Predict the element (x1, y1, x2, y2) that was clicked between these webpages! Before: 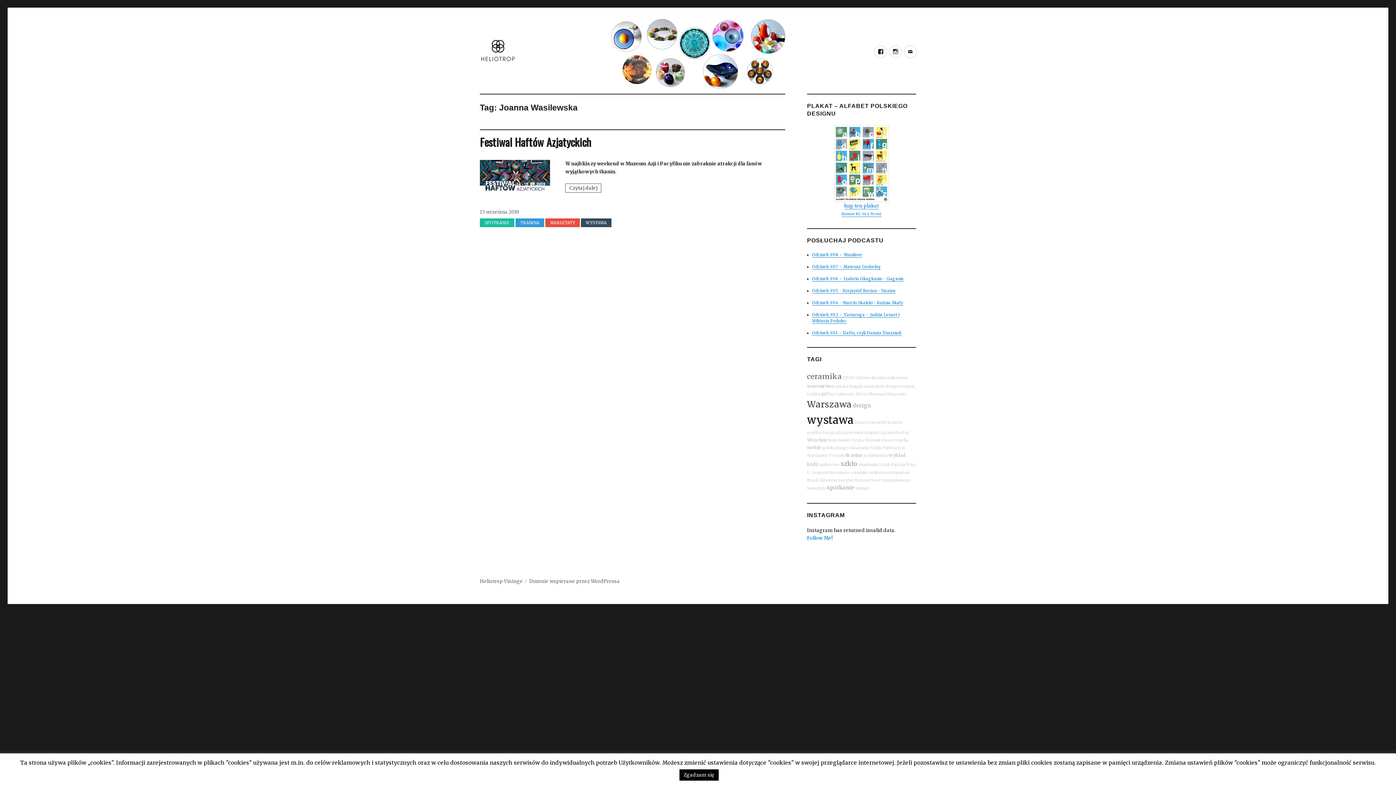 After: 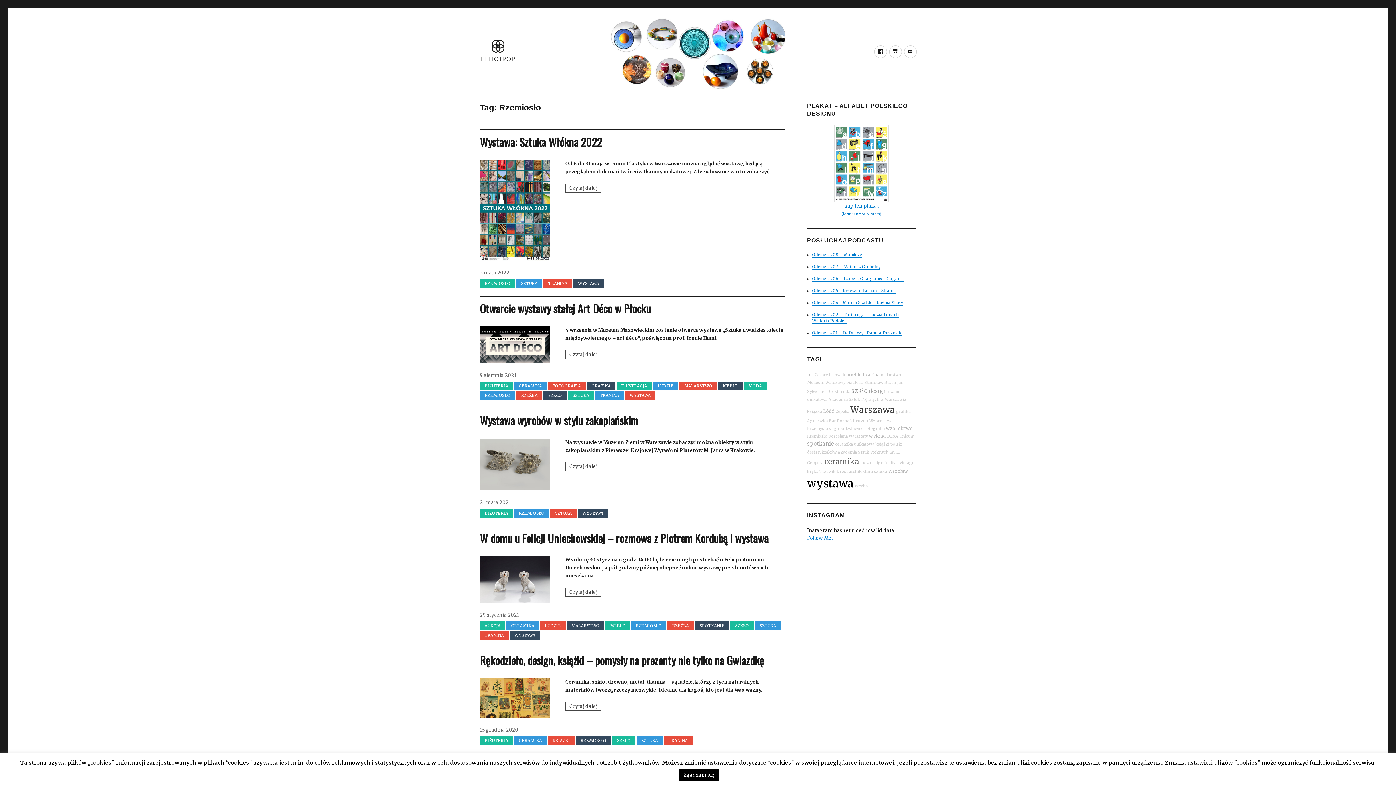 Action: label: Rzemiosło bbox: (829, 470, 849, 475)